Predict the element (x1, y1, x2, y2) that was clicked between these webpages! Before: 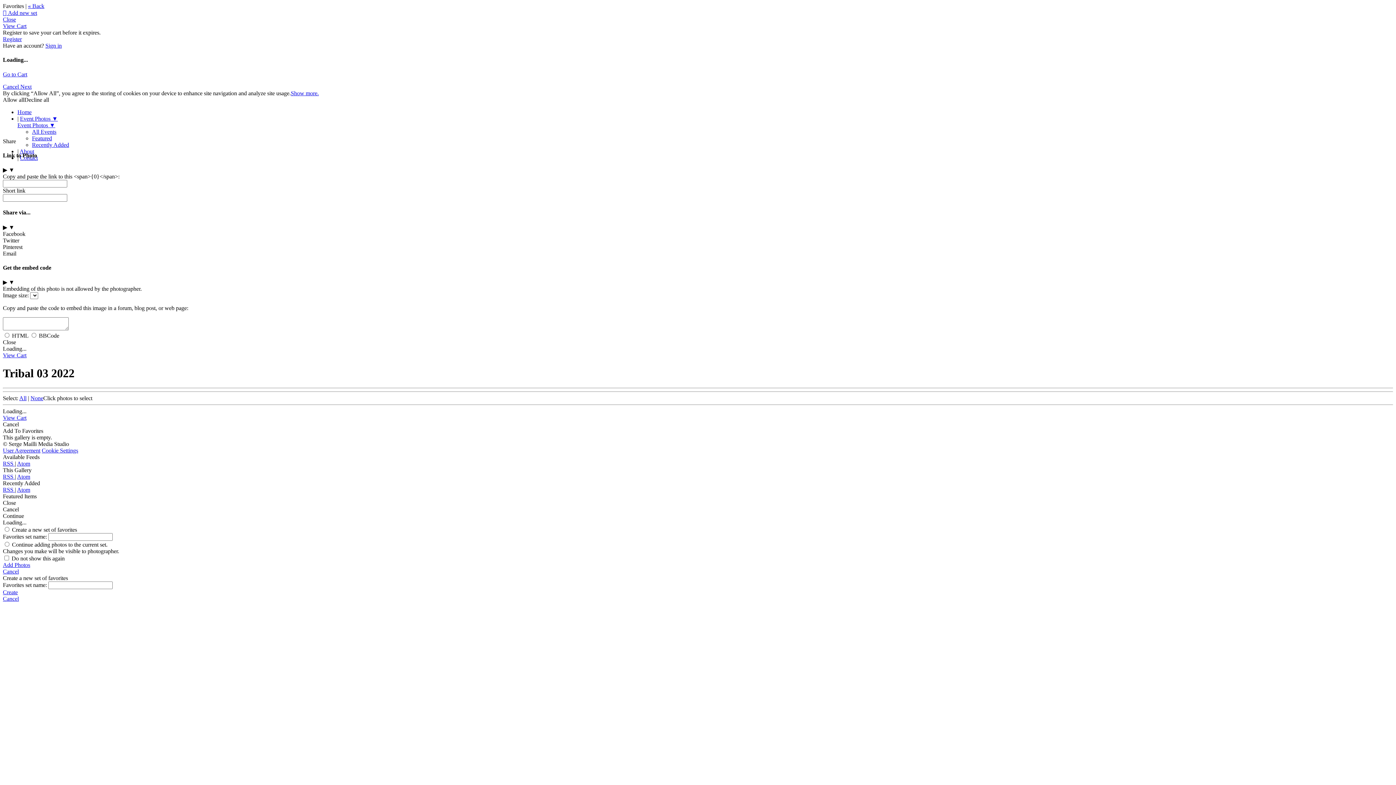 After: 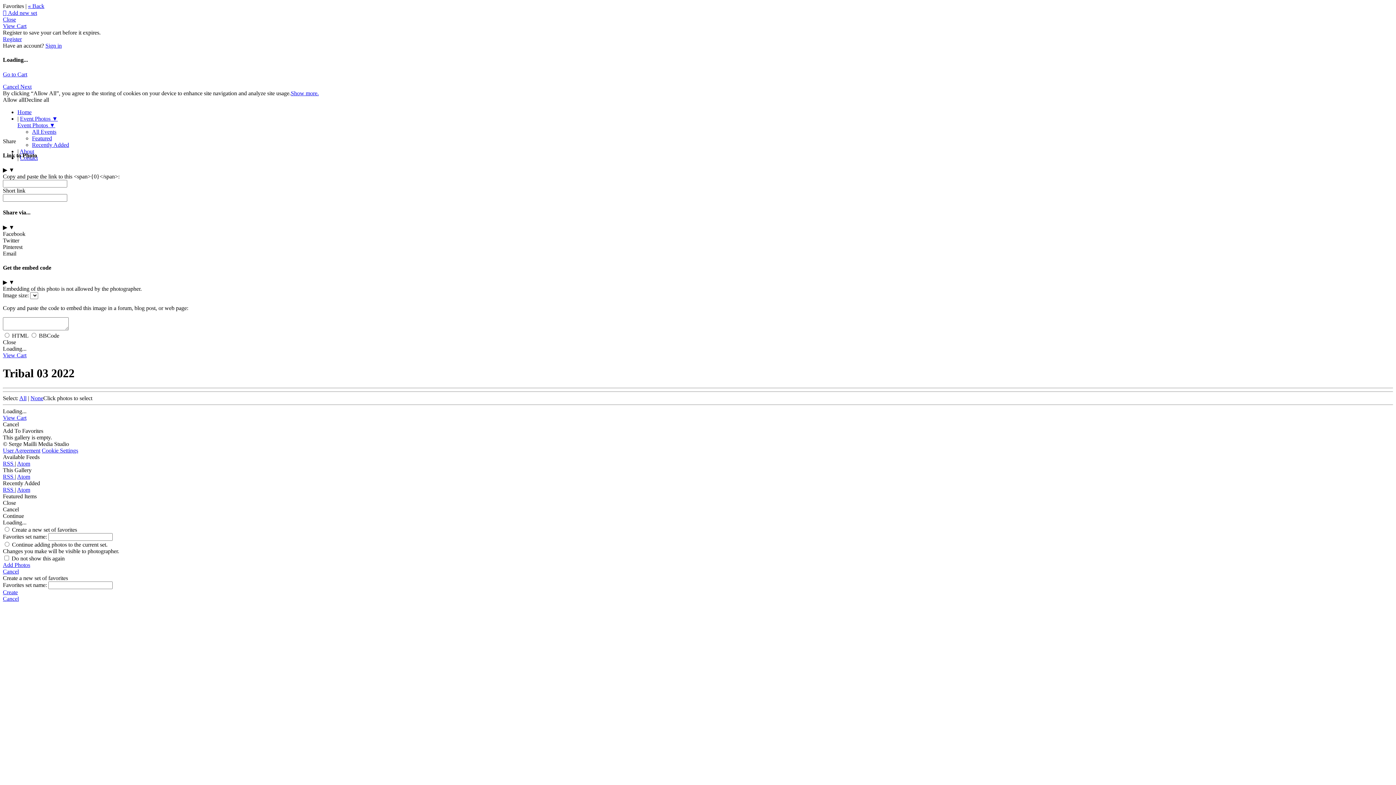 Action: label: None bbox: (30, 395, 43, 401)